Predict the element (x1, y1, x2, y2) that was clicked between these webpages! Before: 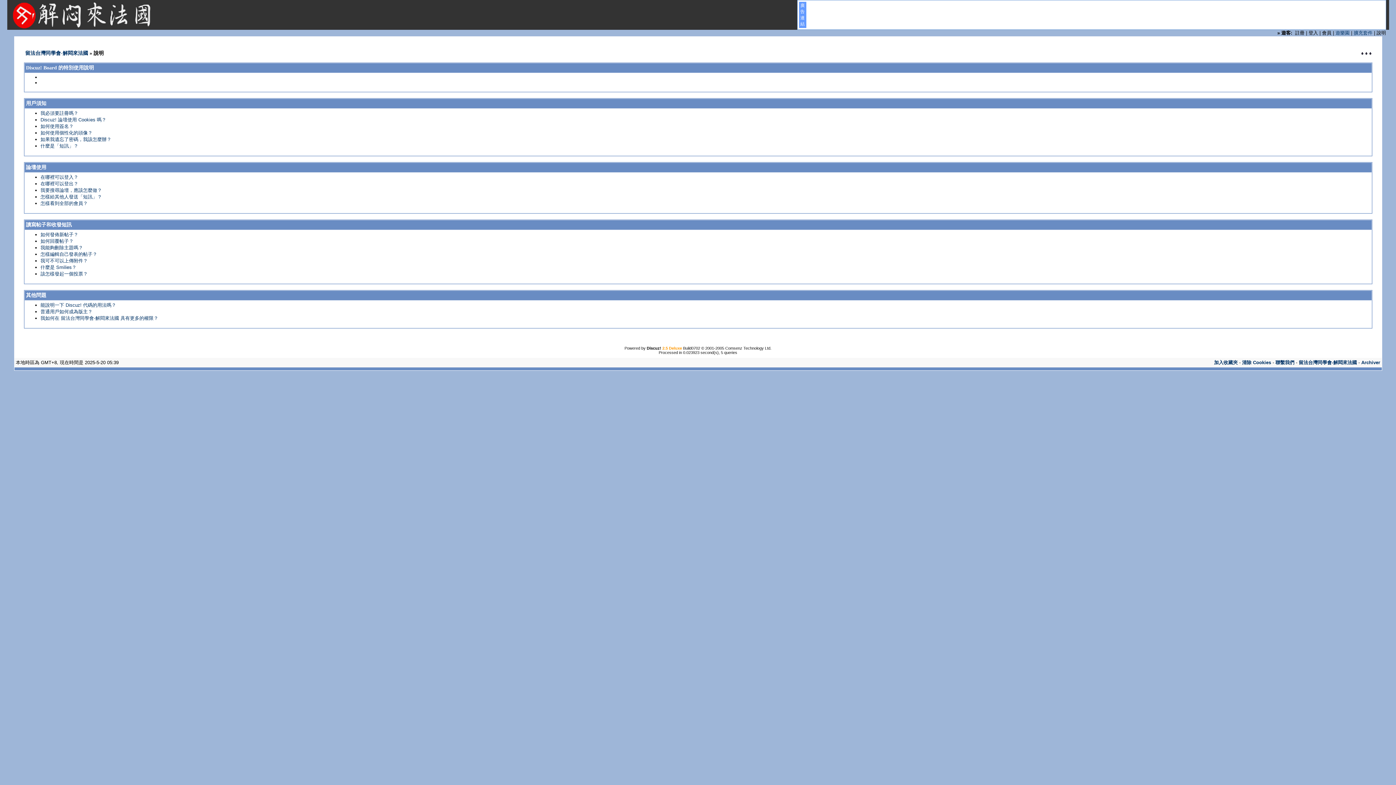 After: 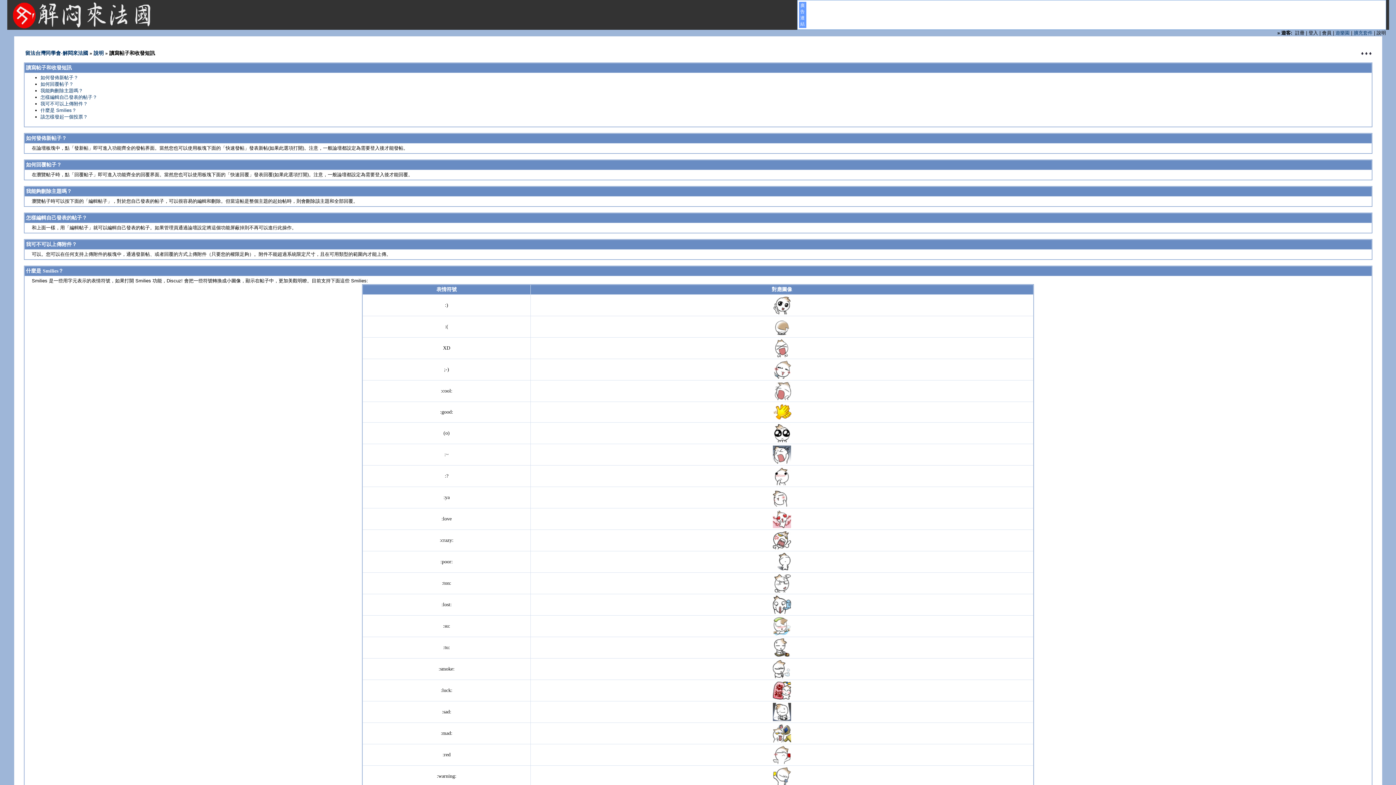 Action: label: 該怎樣發起一個投票？ bbox: (40, 271, 87, 276)